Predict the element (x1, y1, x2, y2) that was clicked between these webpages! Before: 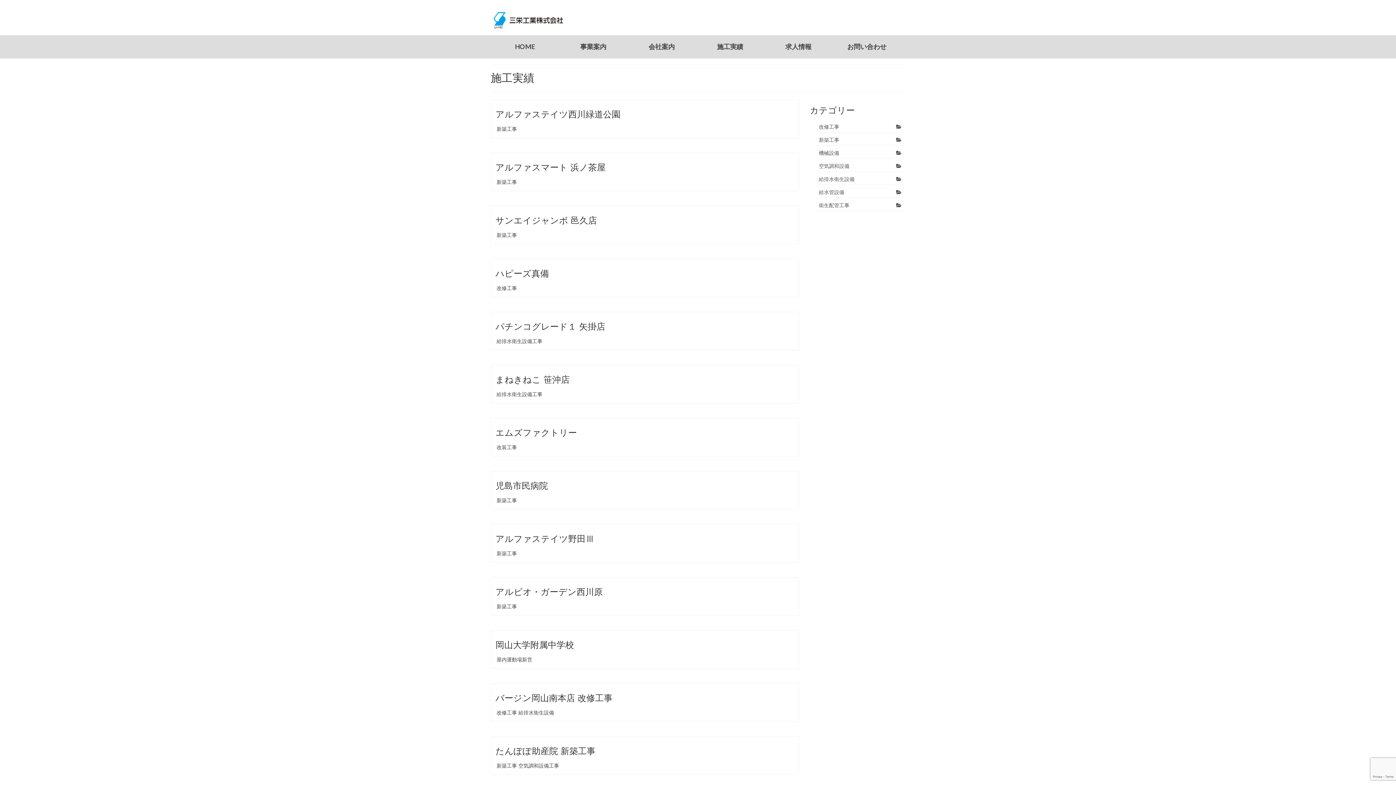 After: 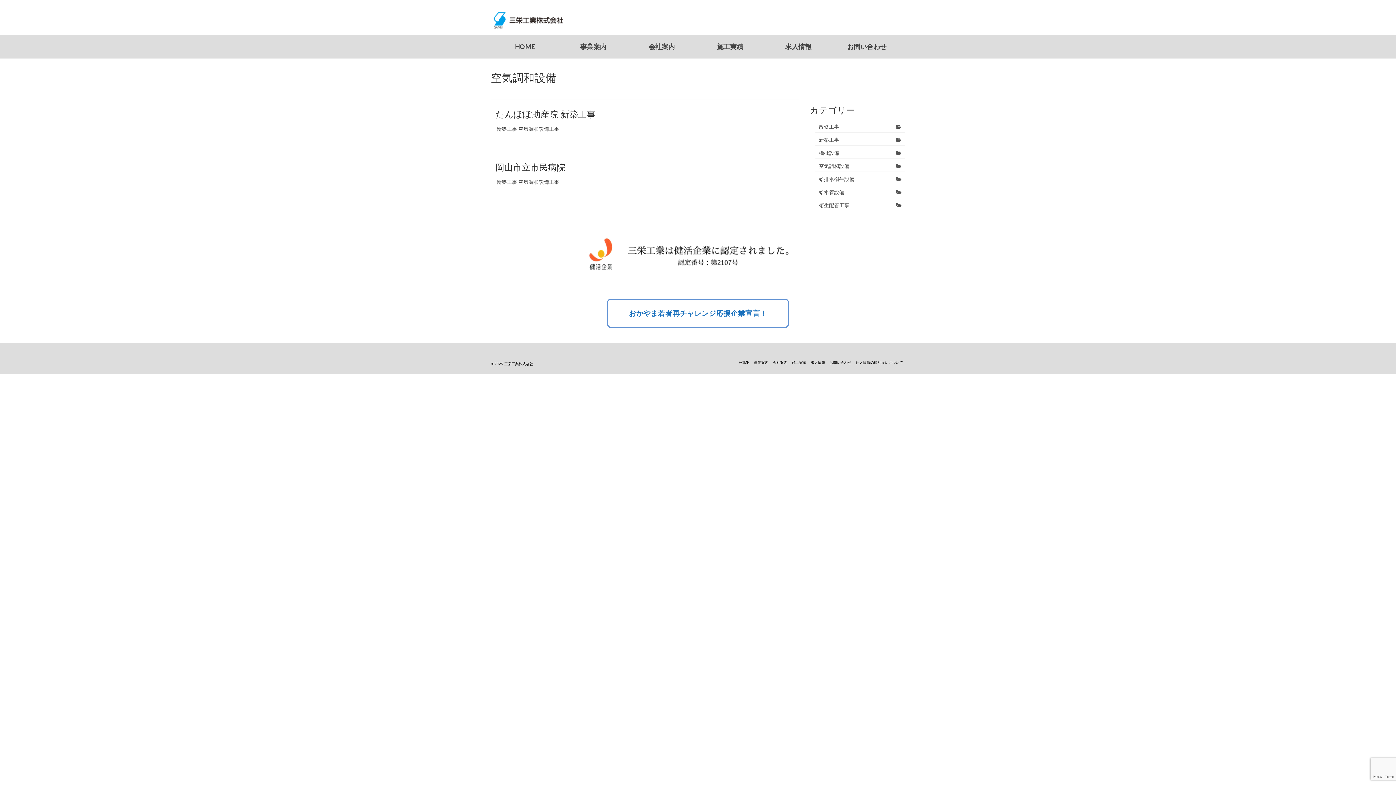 Action: bbox: (815, 160, 905, 172) label: 空気調和設備